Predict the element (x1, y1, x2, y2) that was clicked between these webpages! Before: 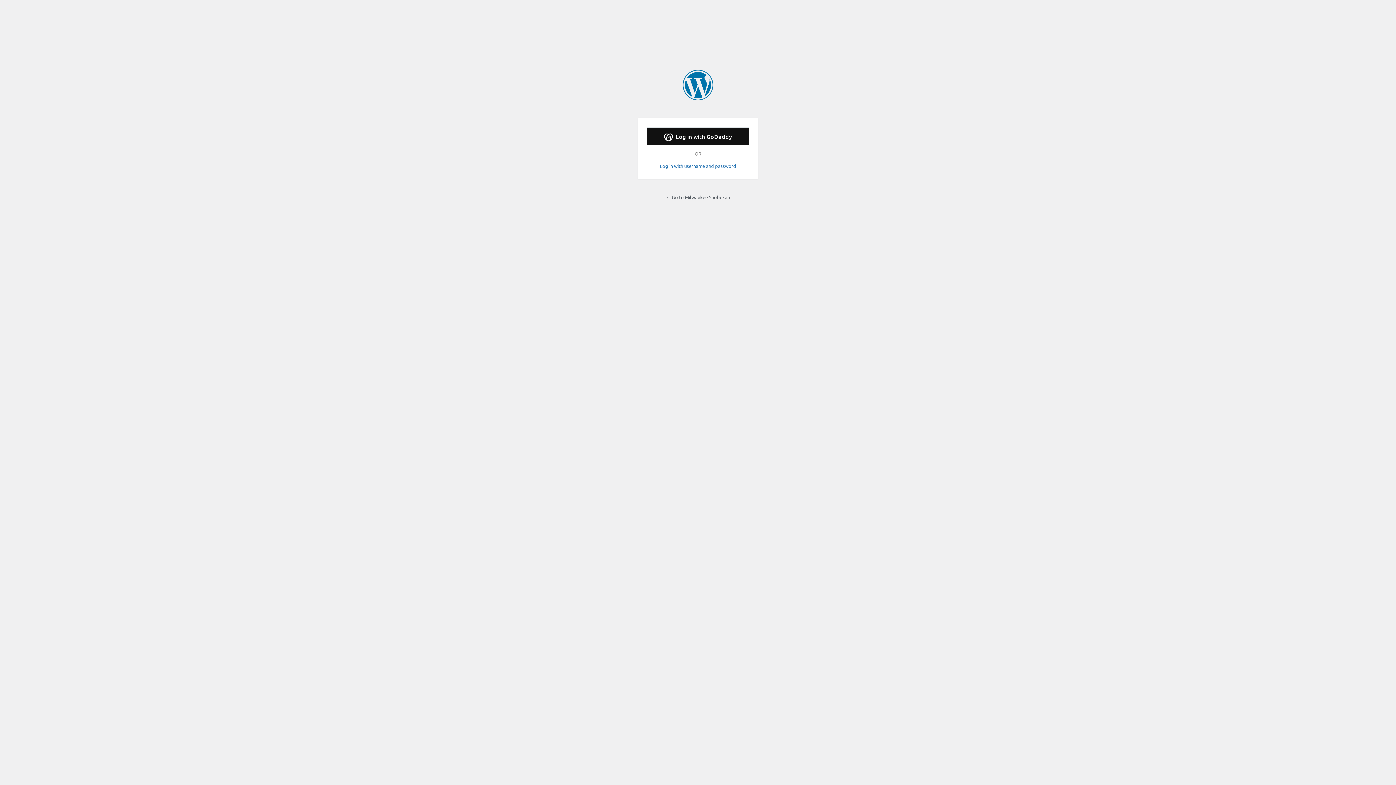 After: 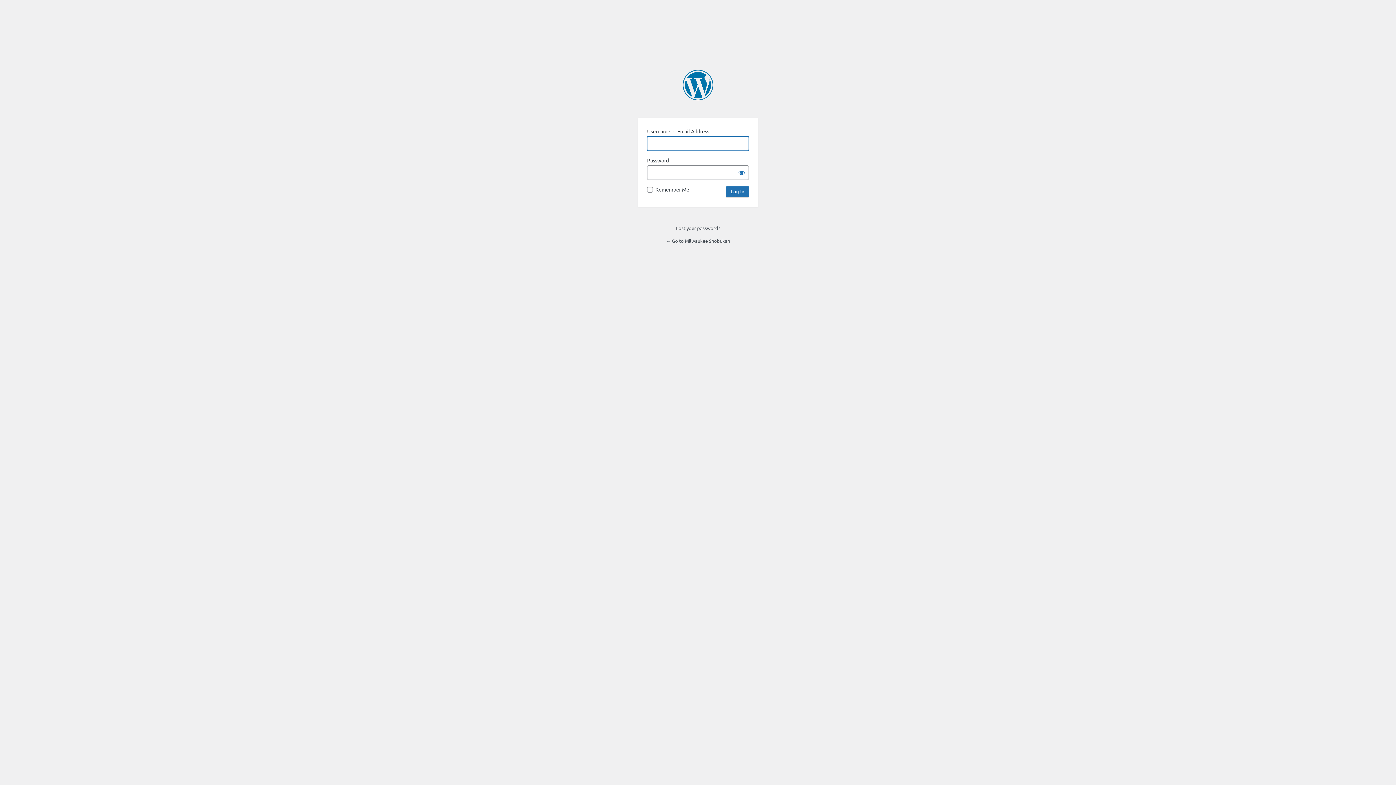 Action: label: Log in with username and password bbox: (647, 163, 749, 169)